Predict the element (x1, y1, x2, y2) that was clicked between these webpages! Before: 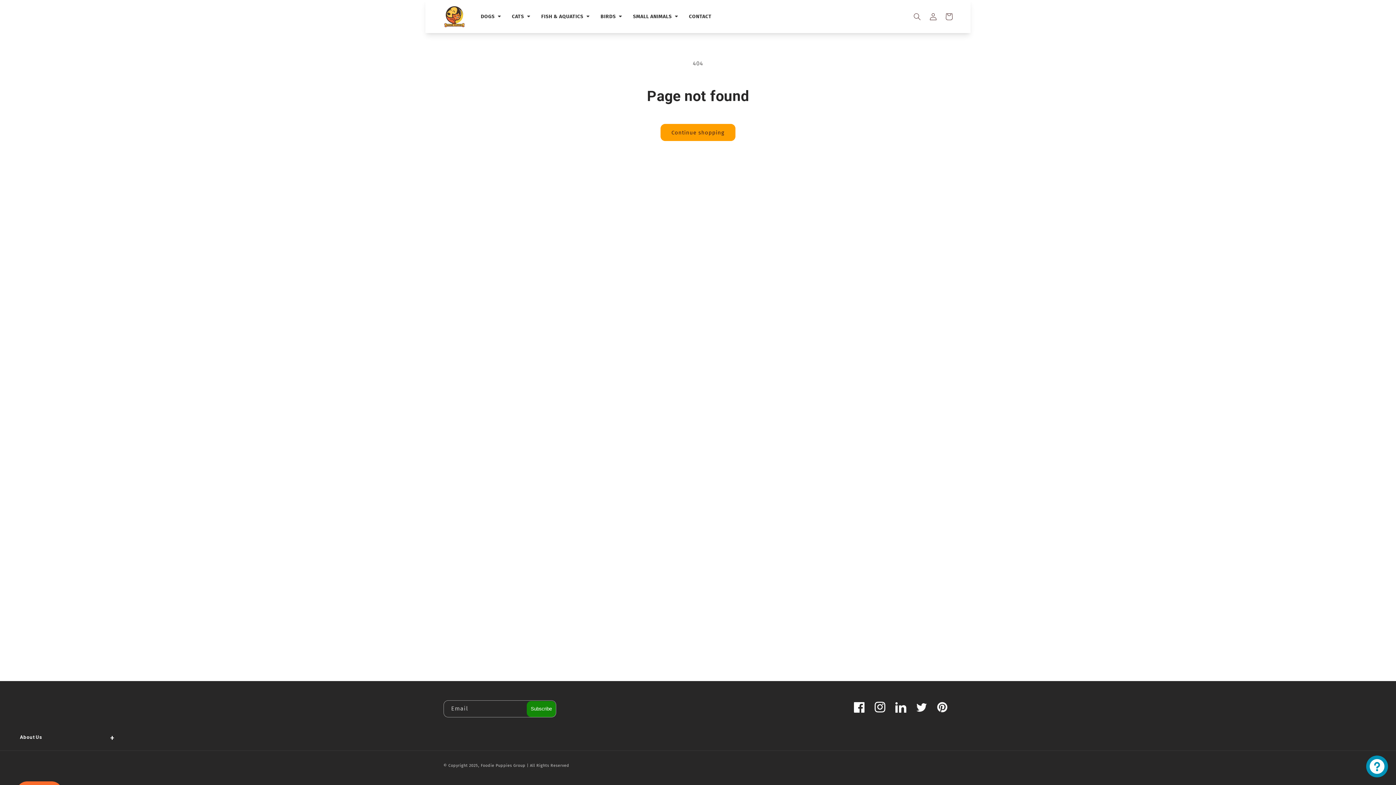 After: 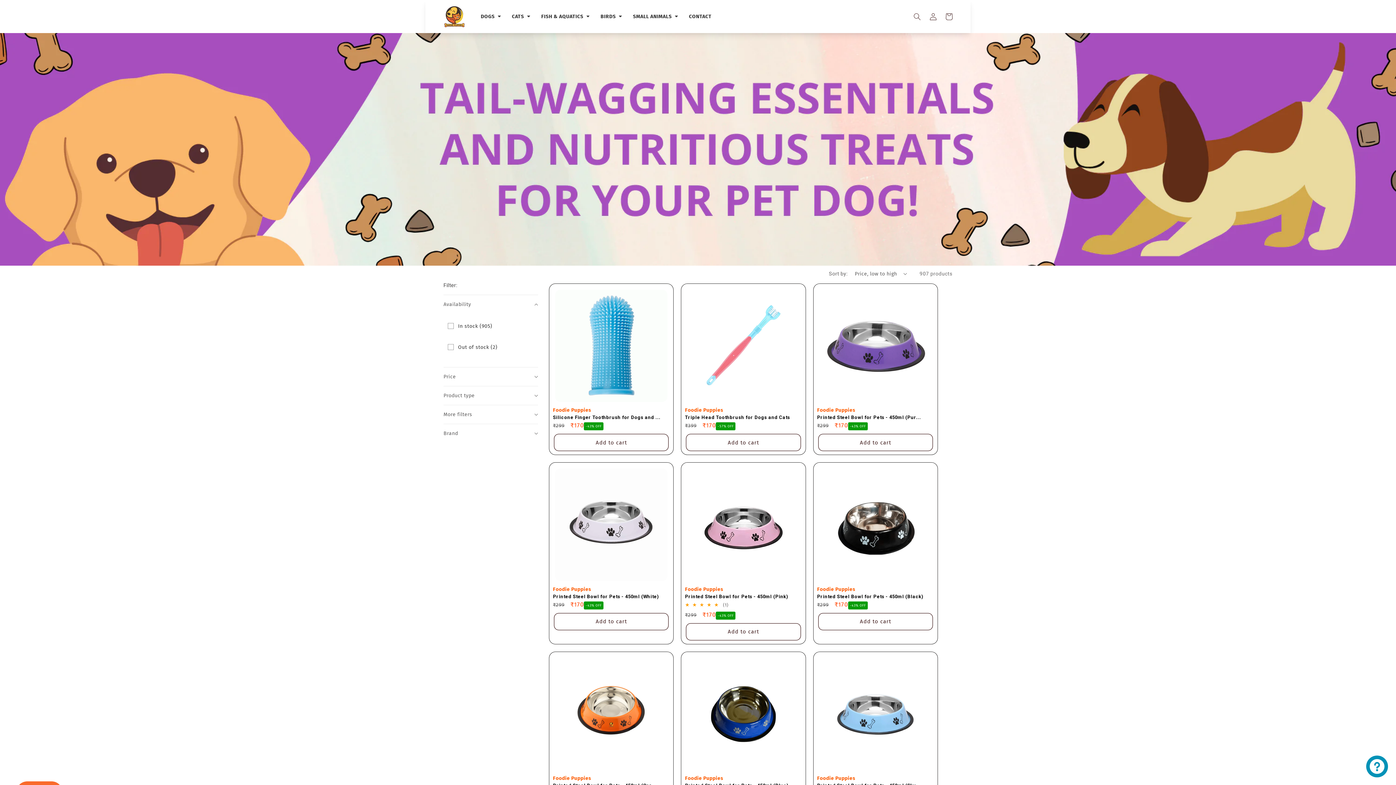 Action: label: DOGS  bbox: (479, 11, 502, 21)